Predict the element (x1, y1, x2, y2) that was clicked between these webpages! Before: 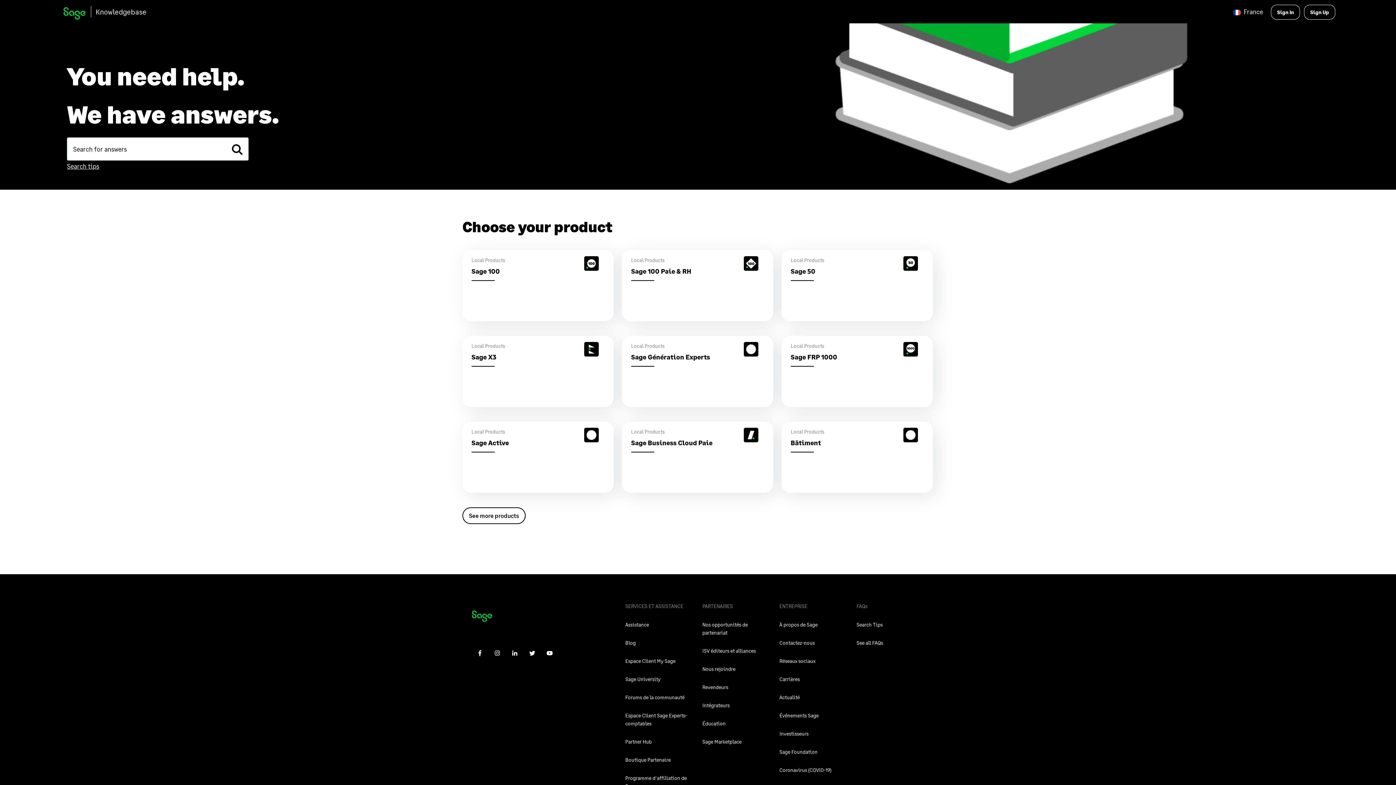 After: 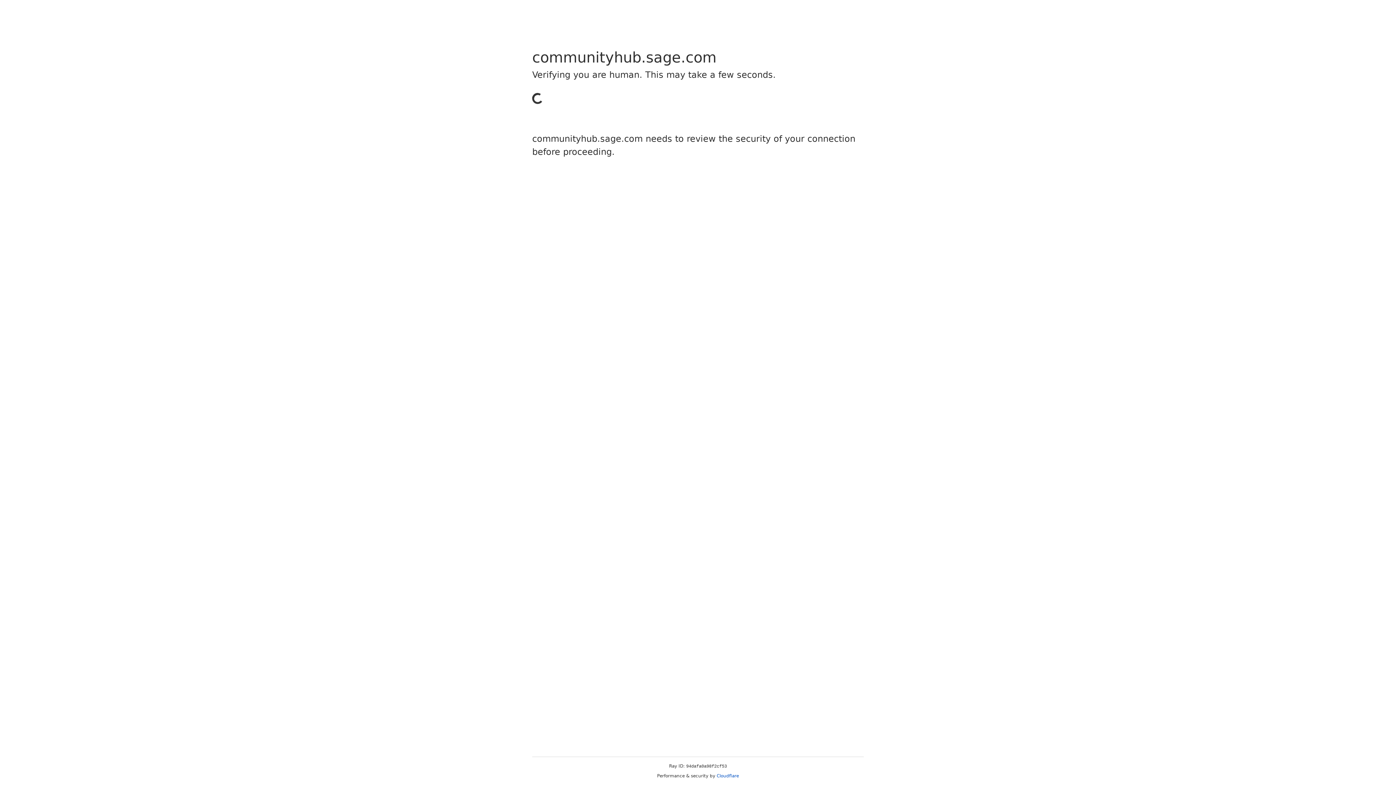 Action: label: Forums de la communauté bbox: (625, 694, 684, 700)